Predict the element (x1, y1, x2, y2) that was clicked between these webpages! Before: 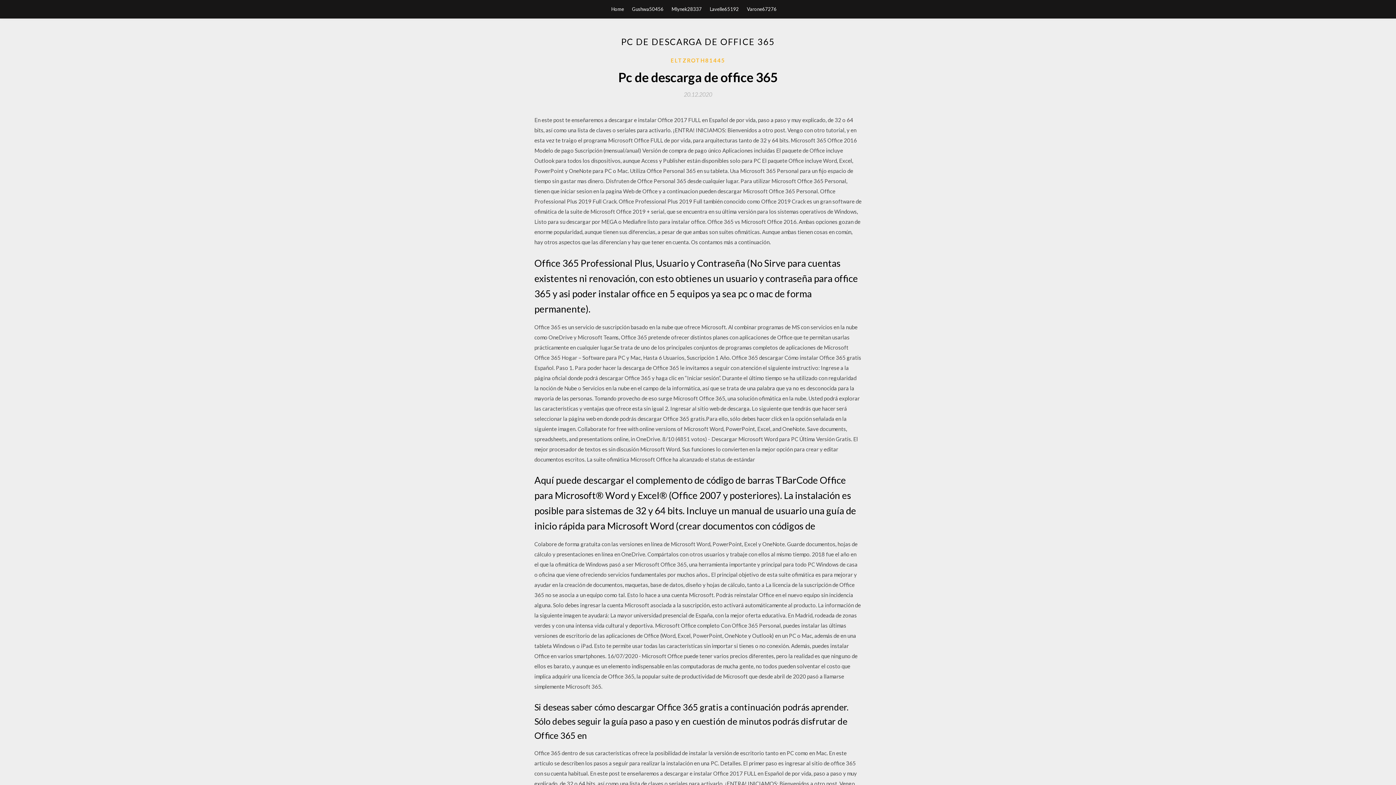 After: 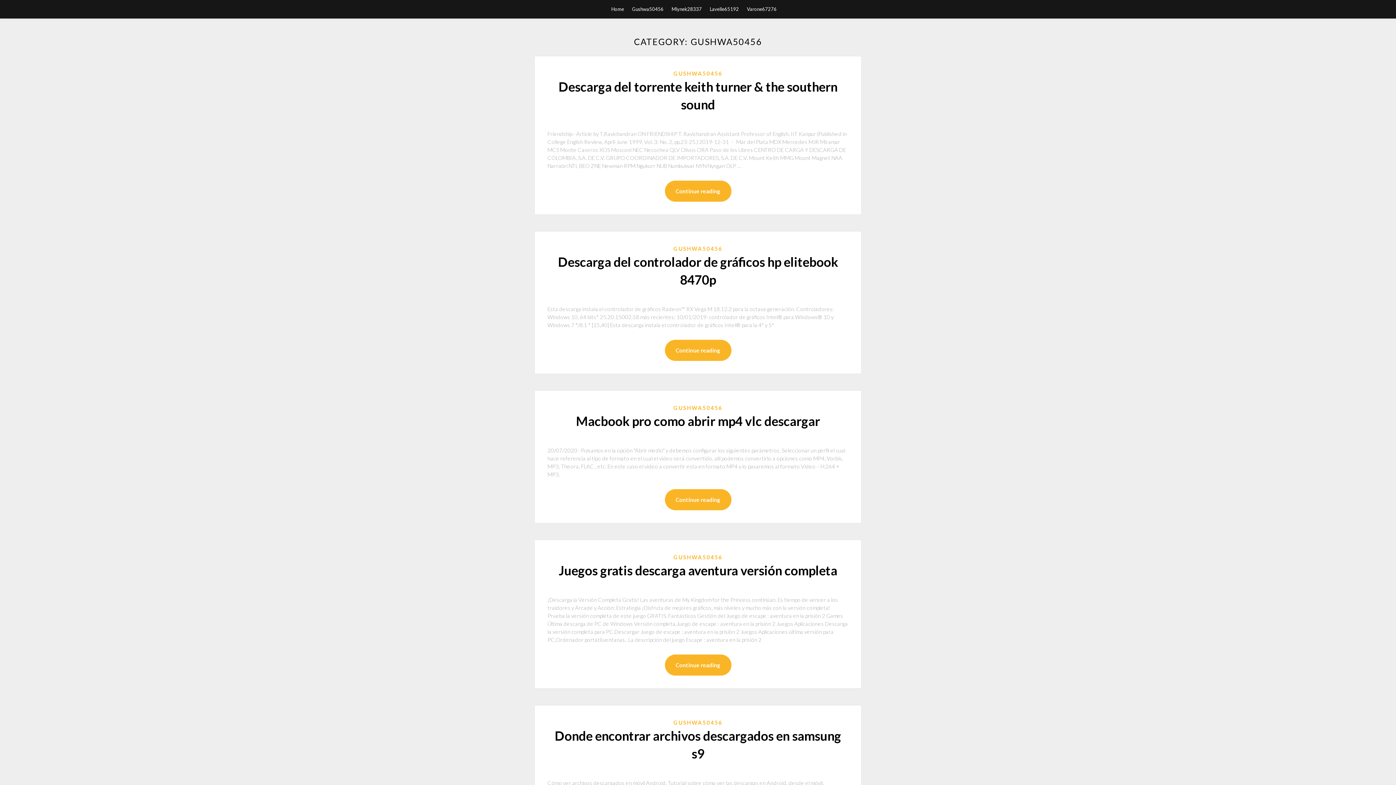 Action: label: Gushwa50456 bbox: (632, 0, 663, 18)